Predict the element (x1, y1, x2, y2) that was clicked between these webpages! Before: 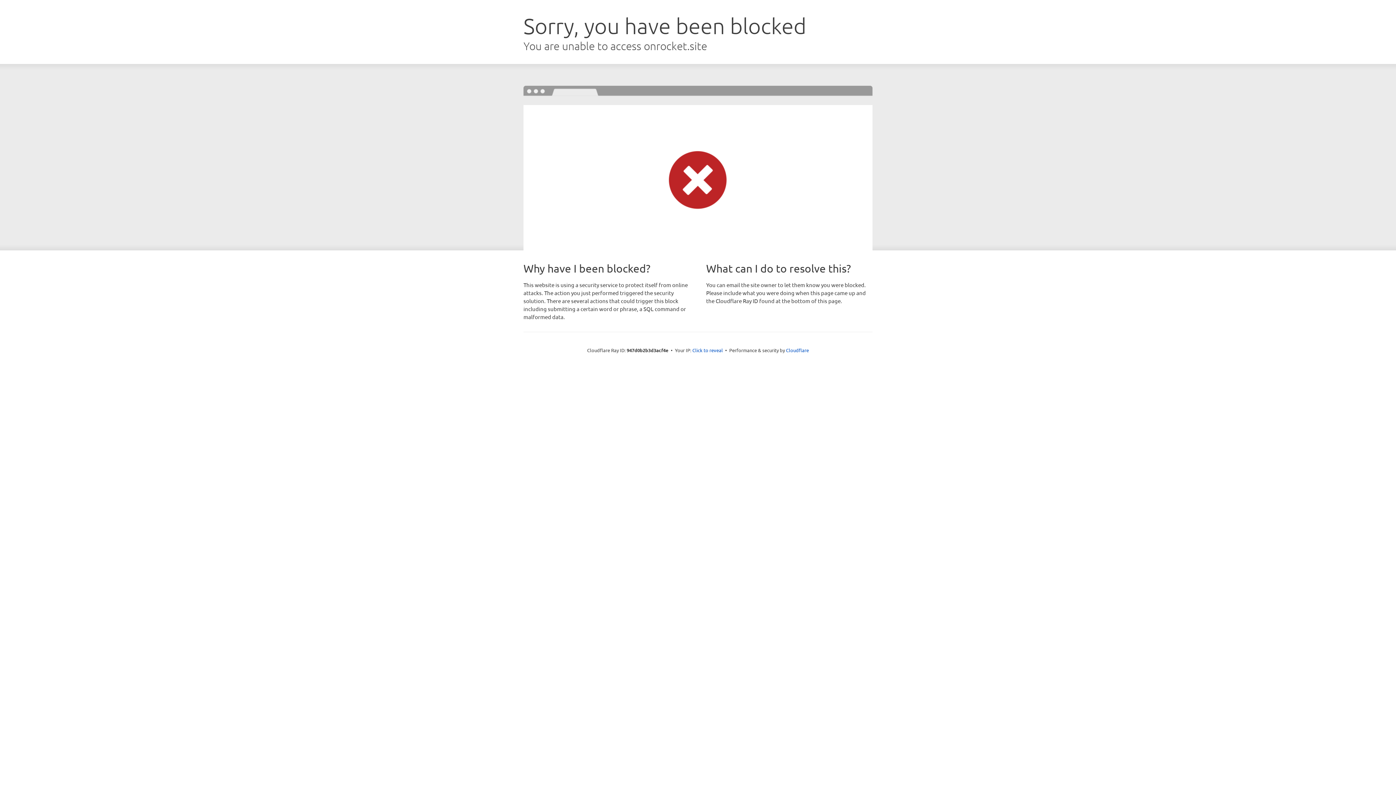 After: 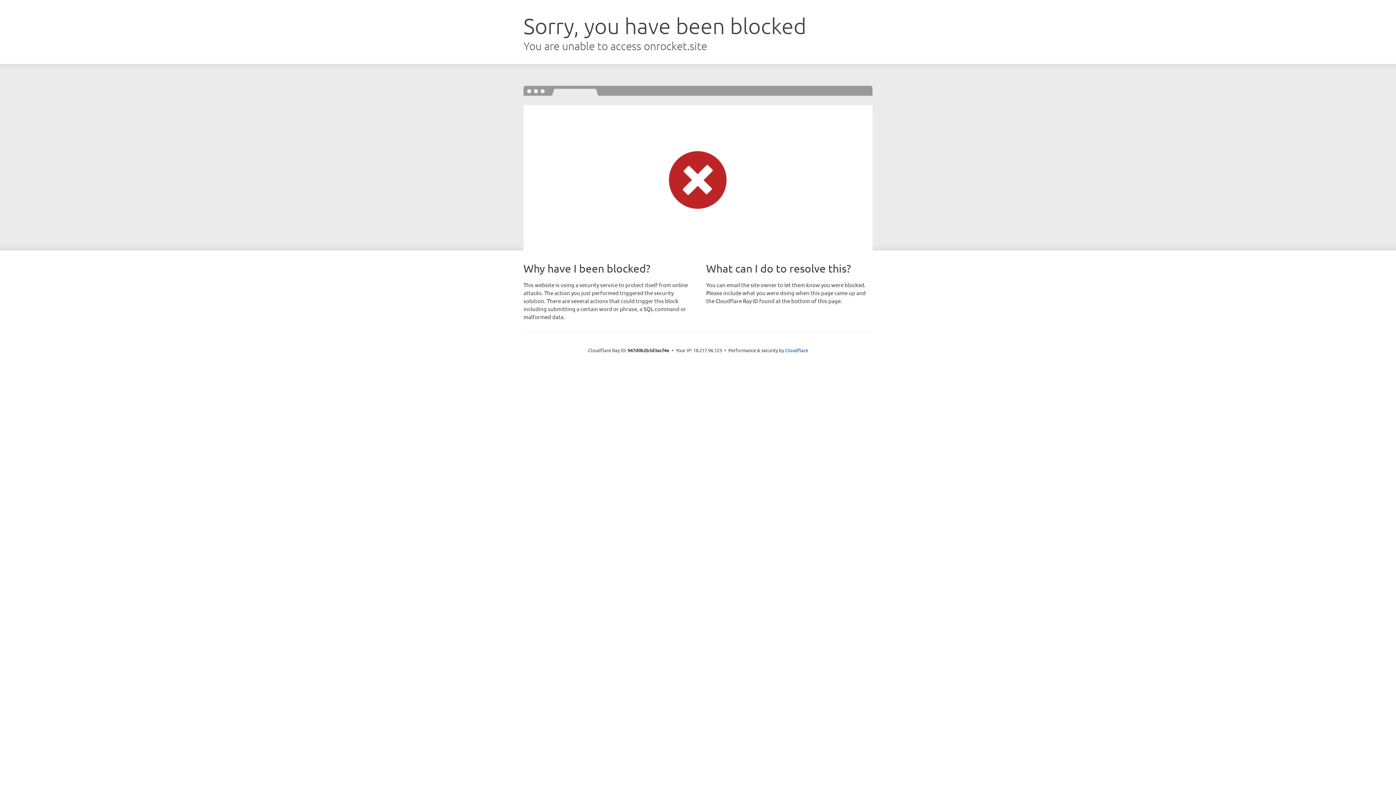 Action: bbox: (692, 346, 723, 353) label: Click to reveal